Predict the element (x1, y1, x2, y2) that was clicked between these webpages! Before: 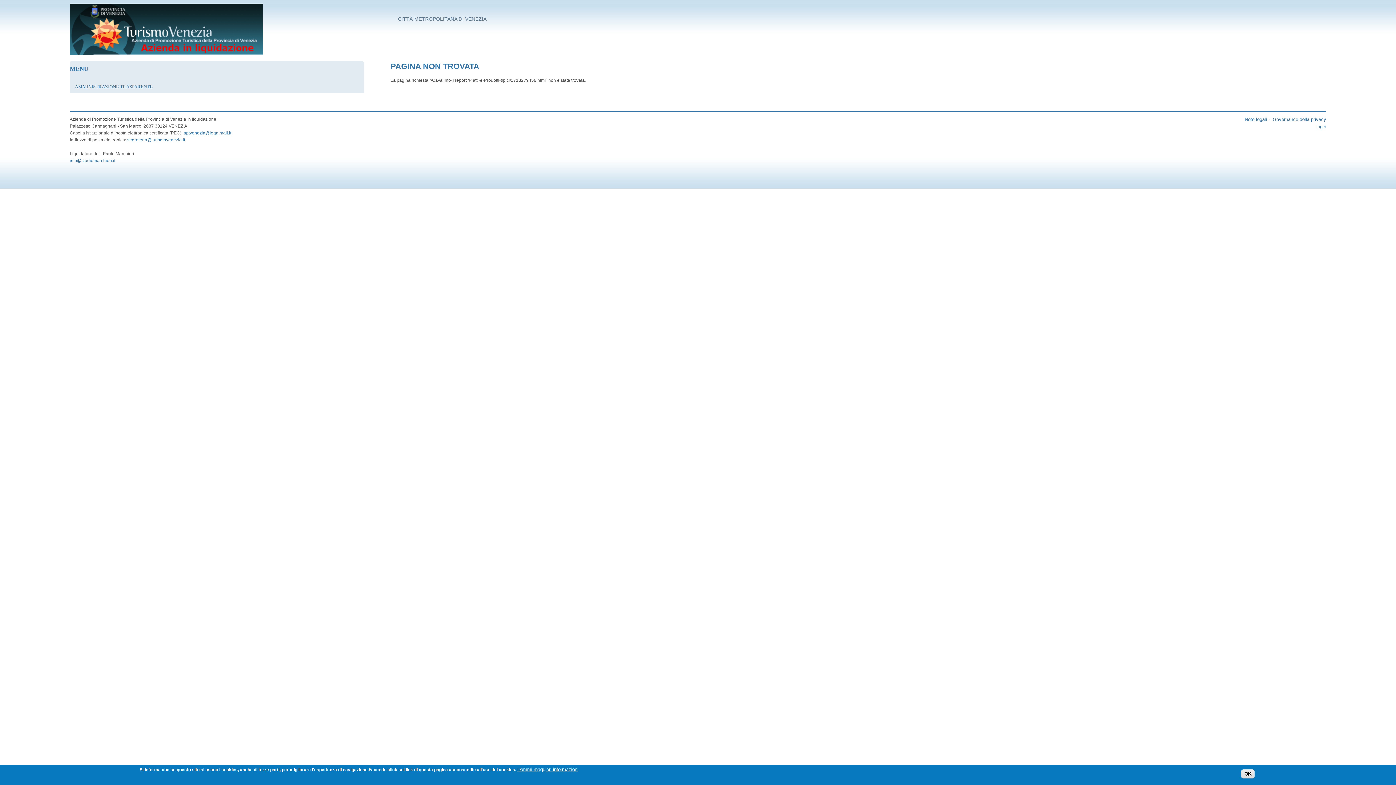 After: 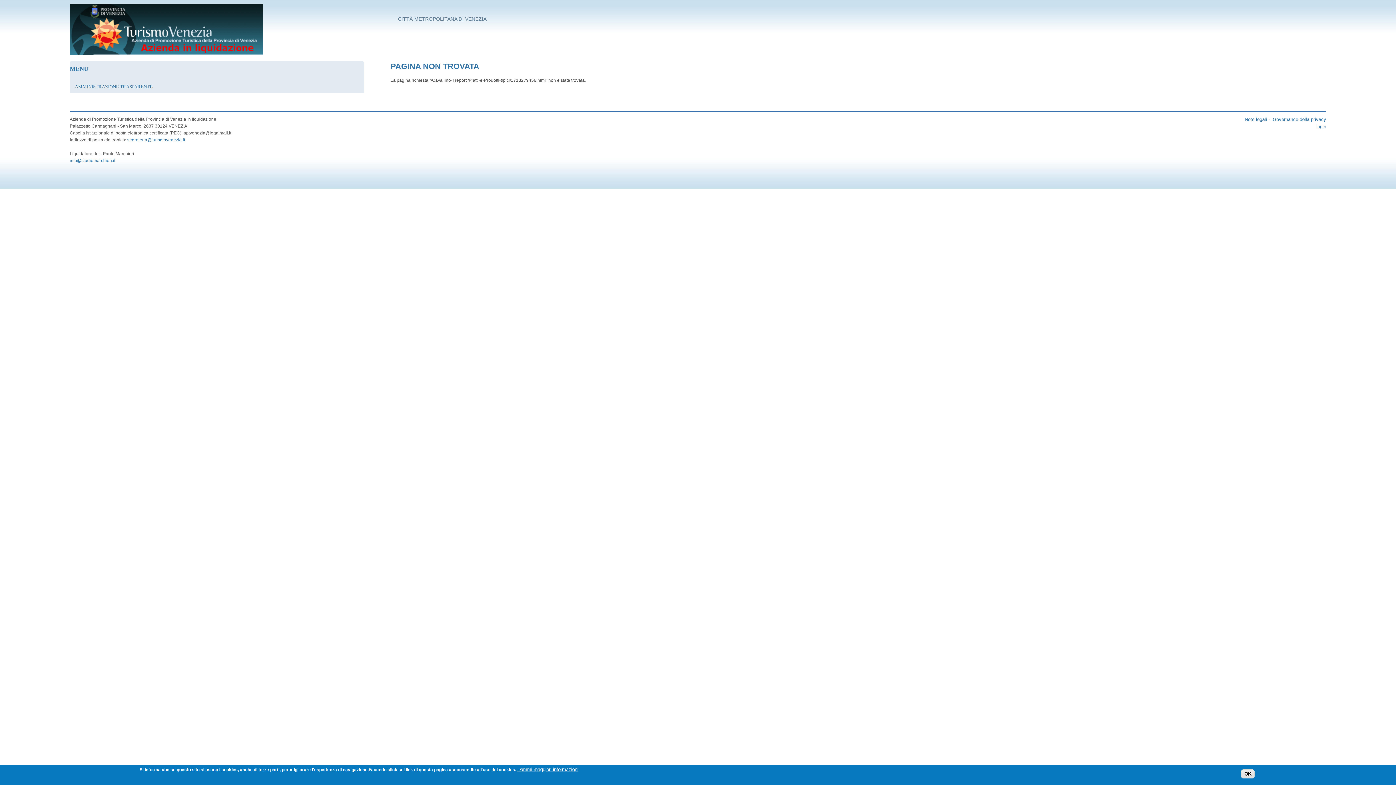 Action: bbox: (183, 130, 231, 135) label: aptvenezia@legalmail.it